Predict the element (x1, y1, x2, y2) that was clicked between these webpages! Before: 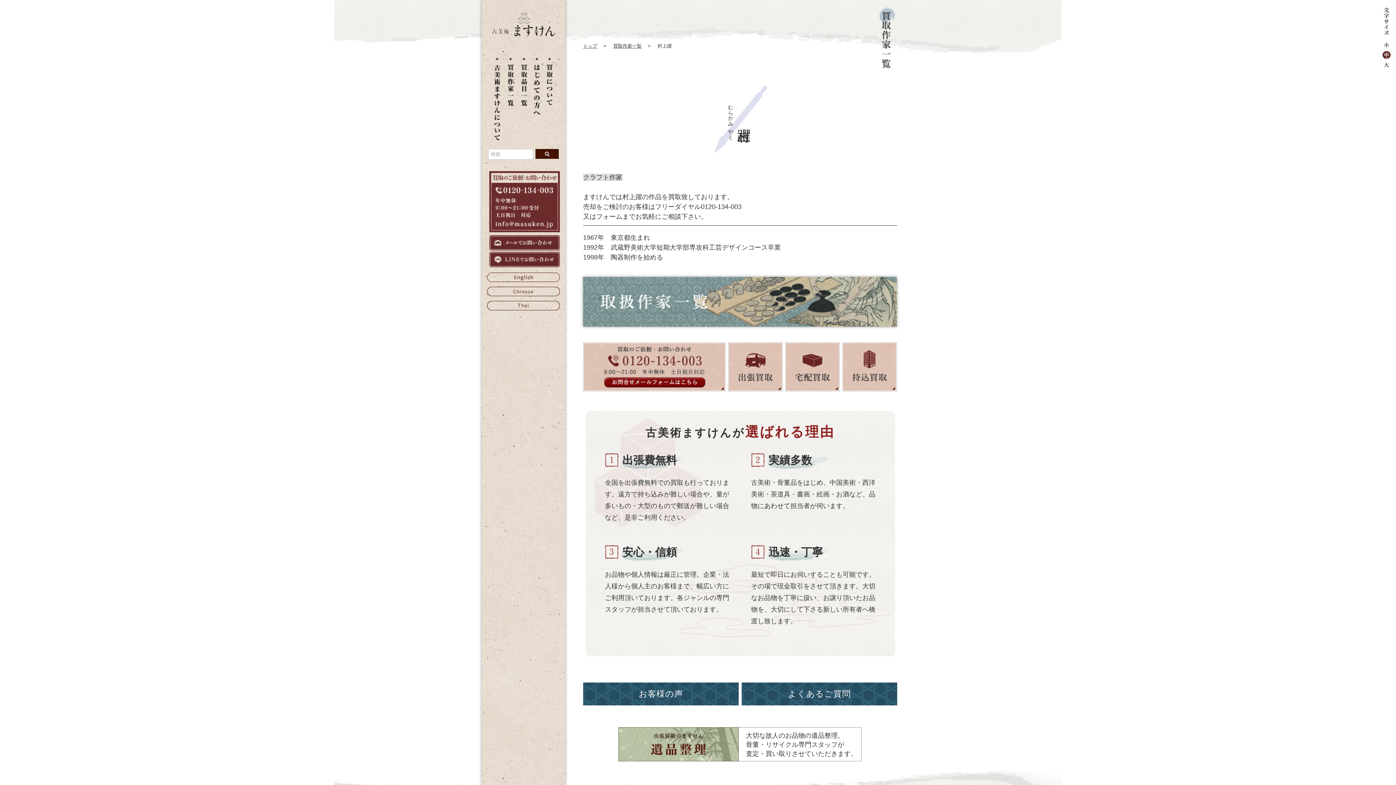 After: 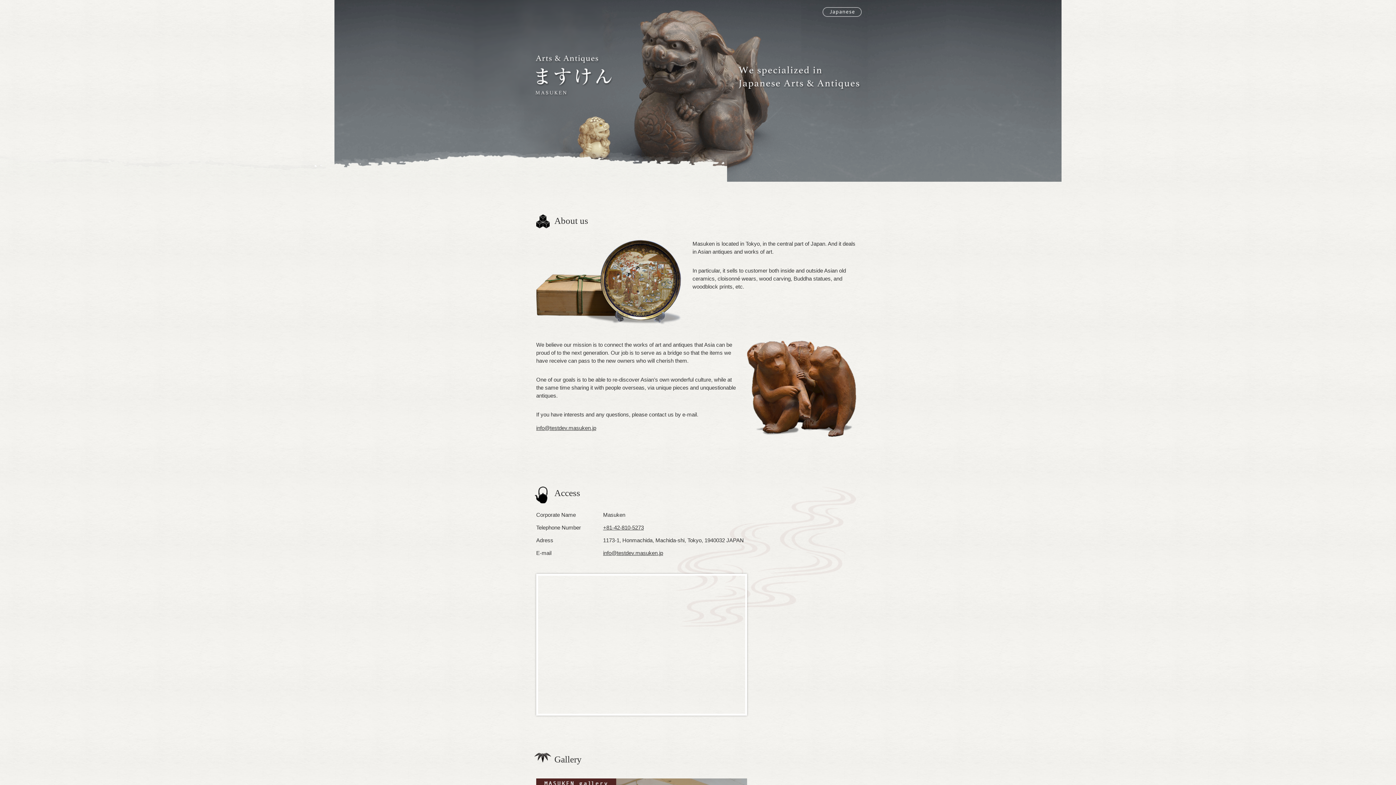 Action: bbox: (487, 276, 560, 283)